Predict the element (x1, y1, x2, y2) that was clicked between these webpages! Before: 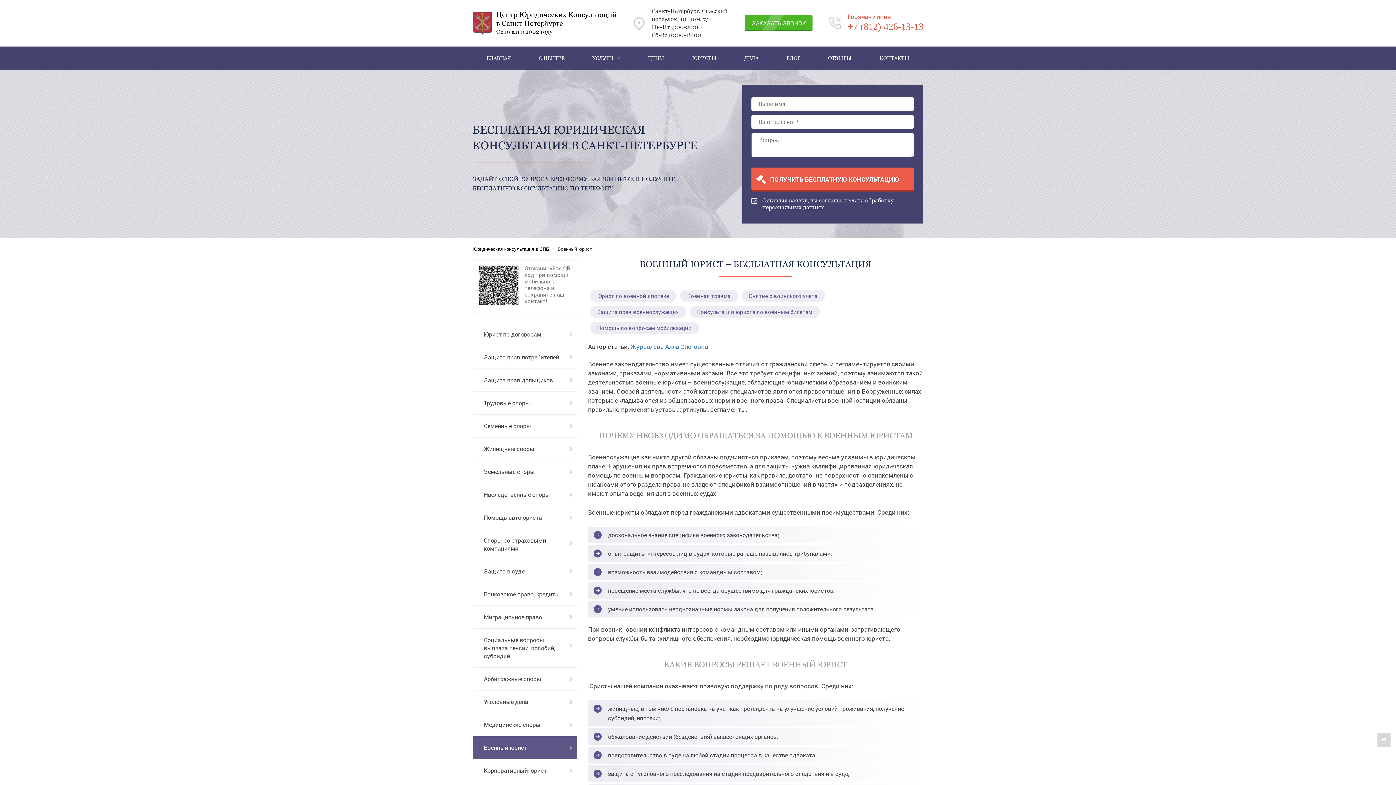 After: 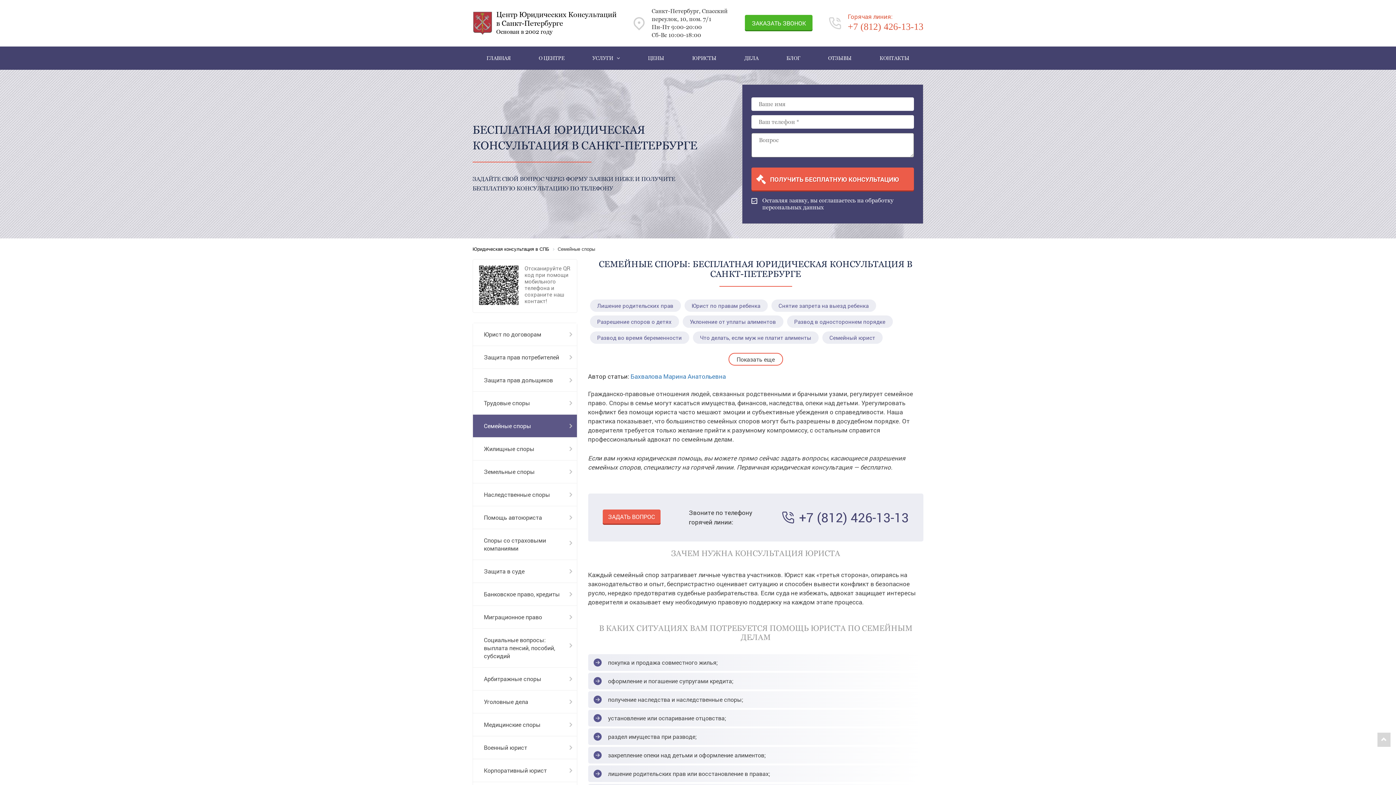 Action: bbox: (473, 414, 576, 437) label: Семейные споры